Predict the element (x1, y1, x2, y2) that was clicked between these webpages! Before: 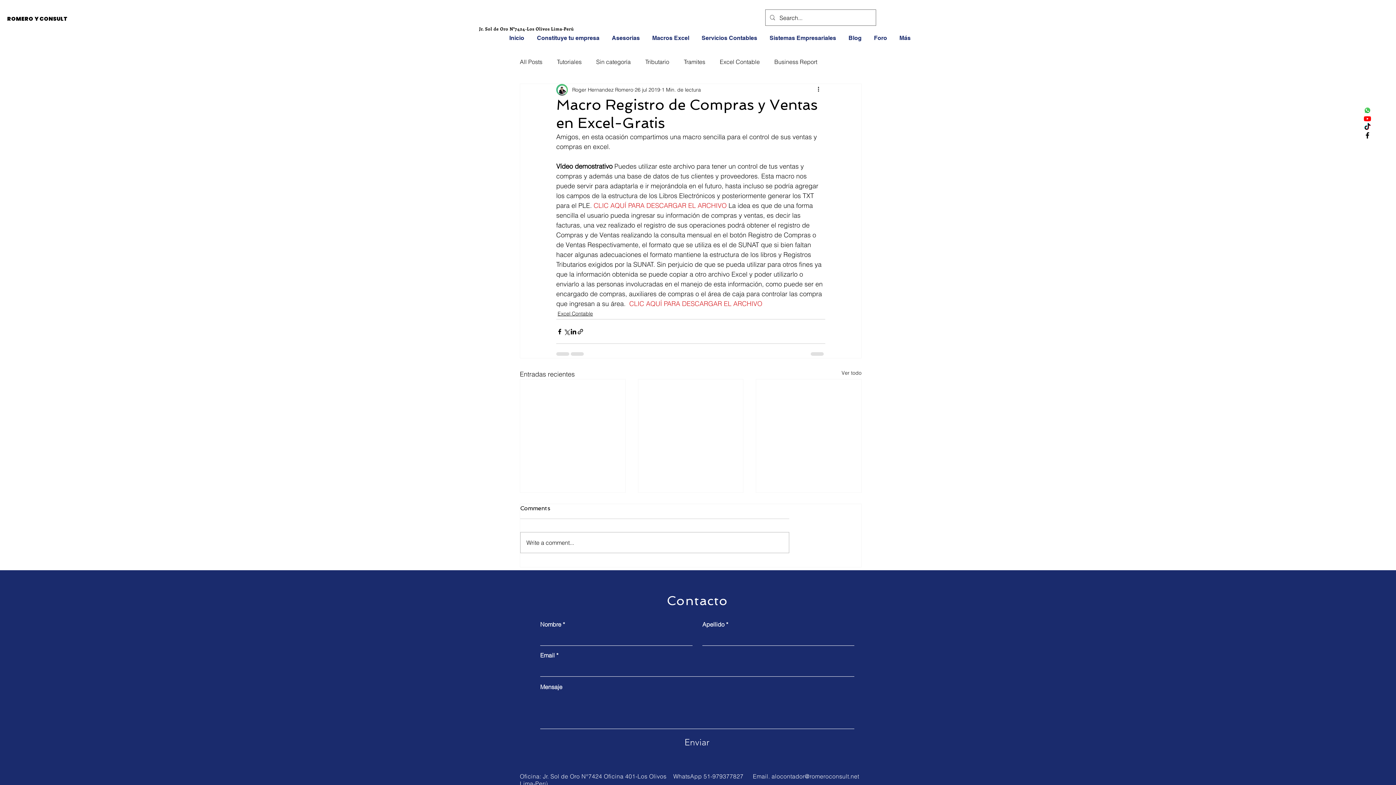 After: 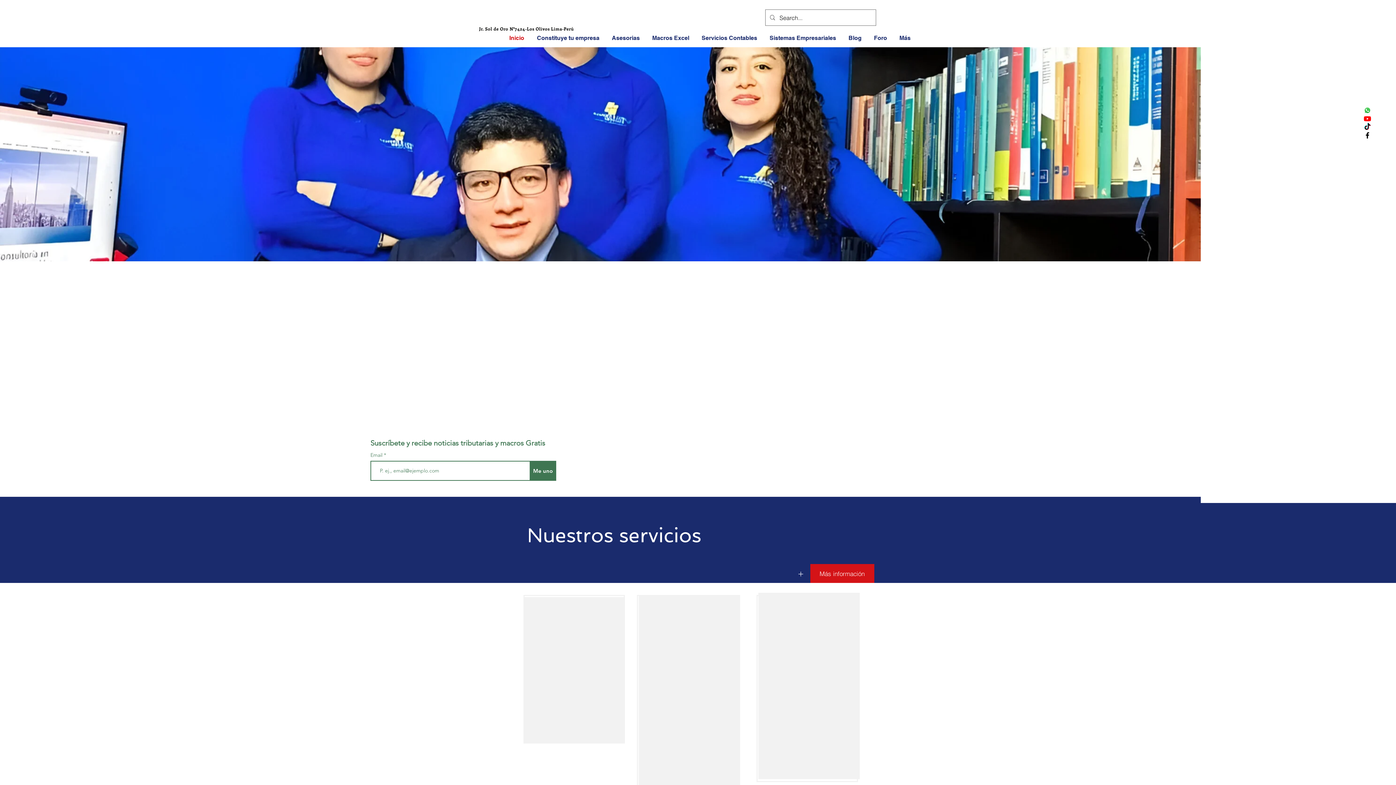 Action: bbox: (504, 29, 531, 47) label: Inicio